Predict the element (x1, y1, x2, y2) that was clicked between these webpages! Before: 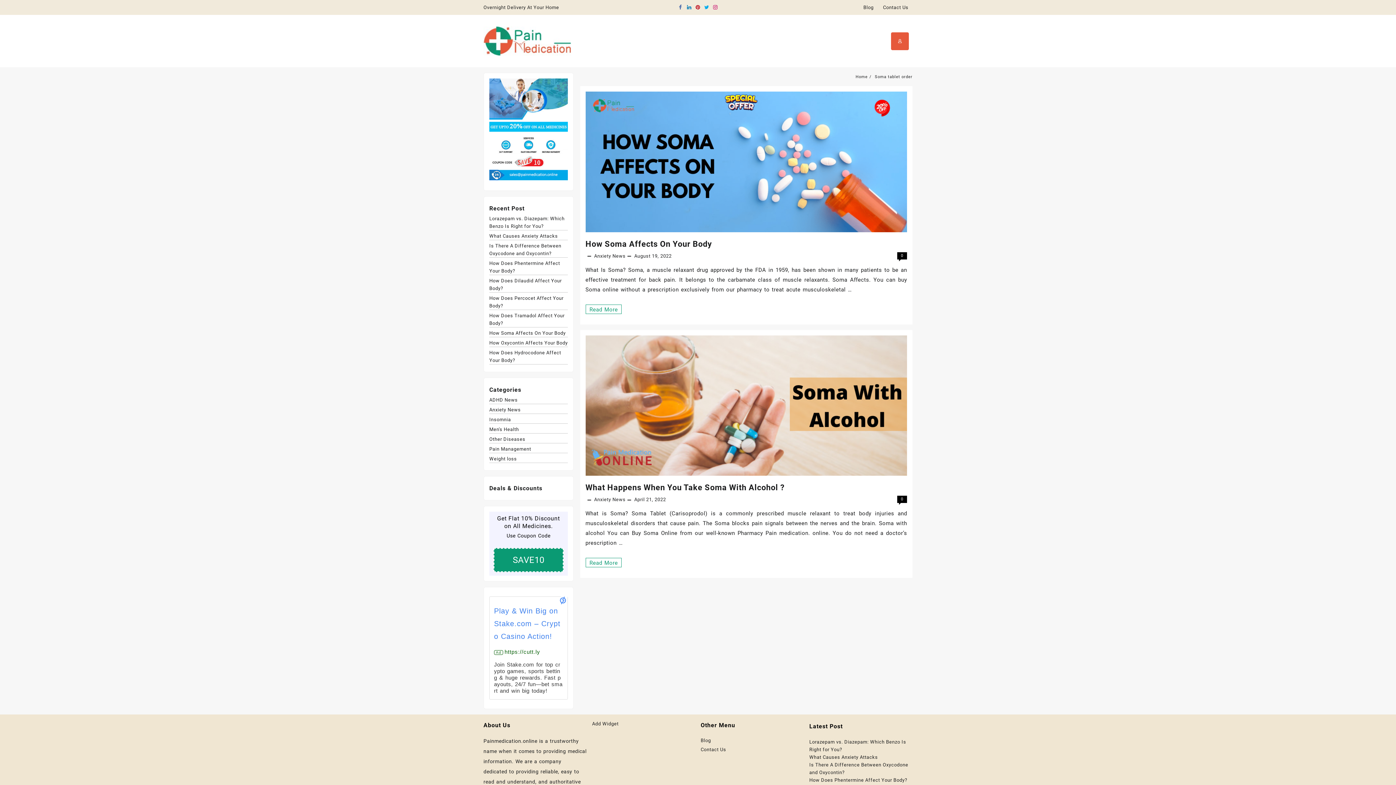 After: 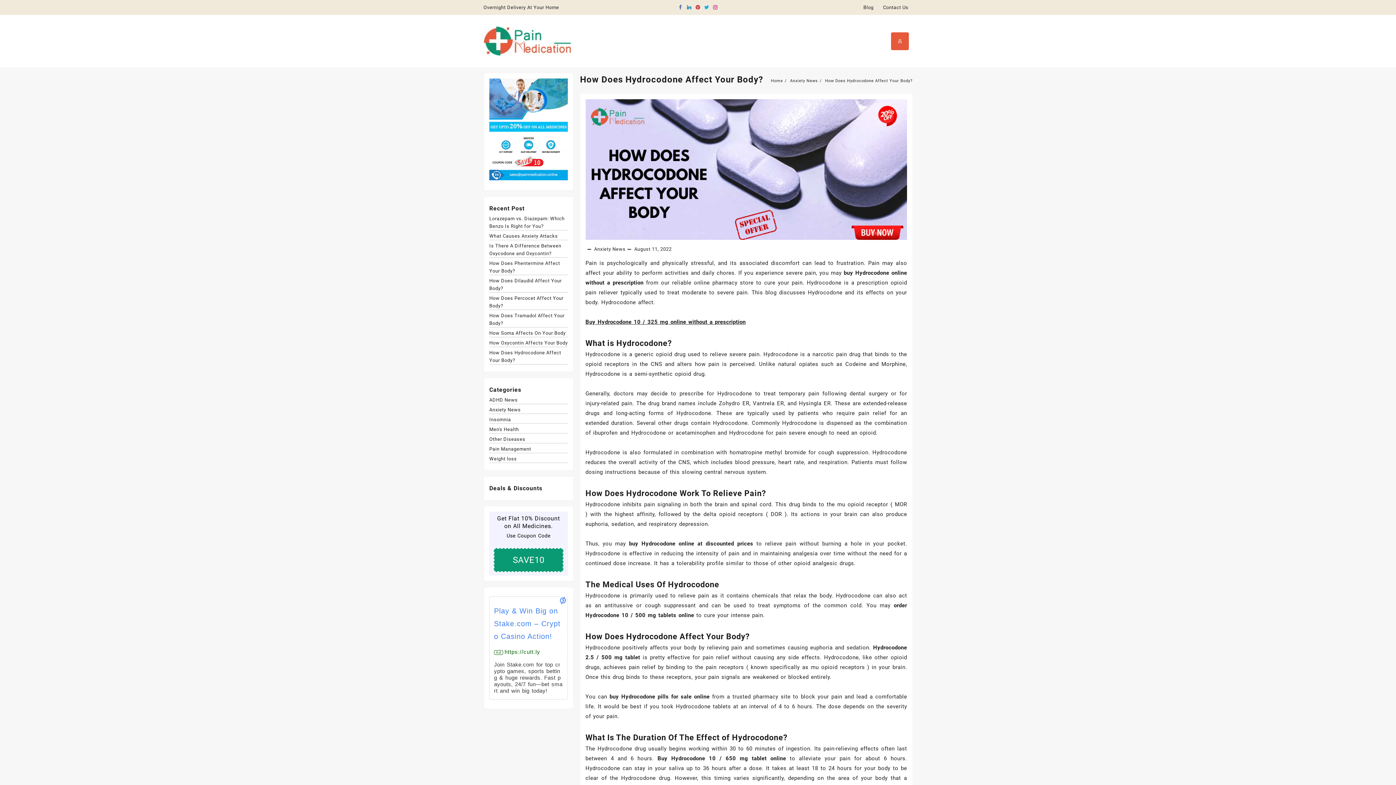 Action: bbox: (489, 349, 567, 364) label: How Does Hydrocodone Affect Your Body?